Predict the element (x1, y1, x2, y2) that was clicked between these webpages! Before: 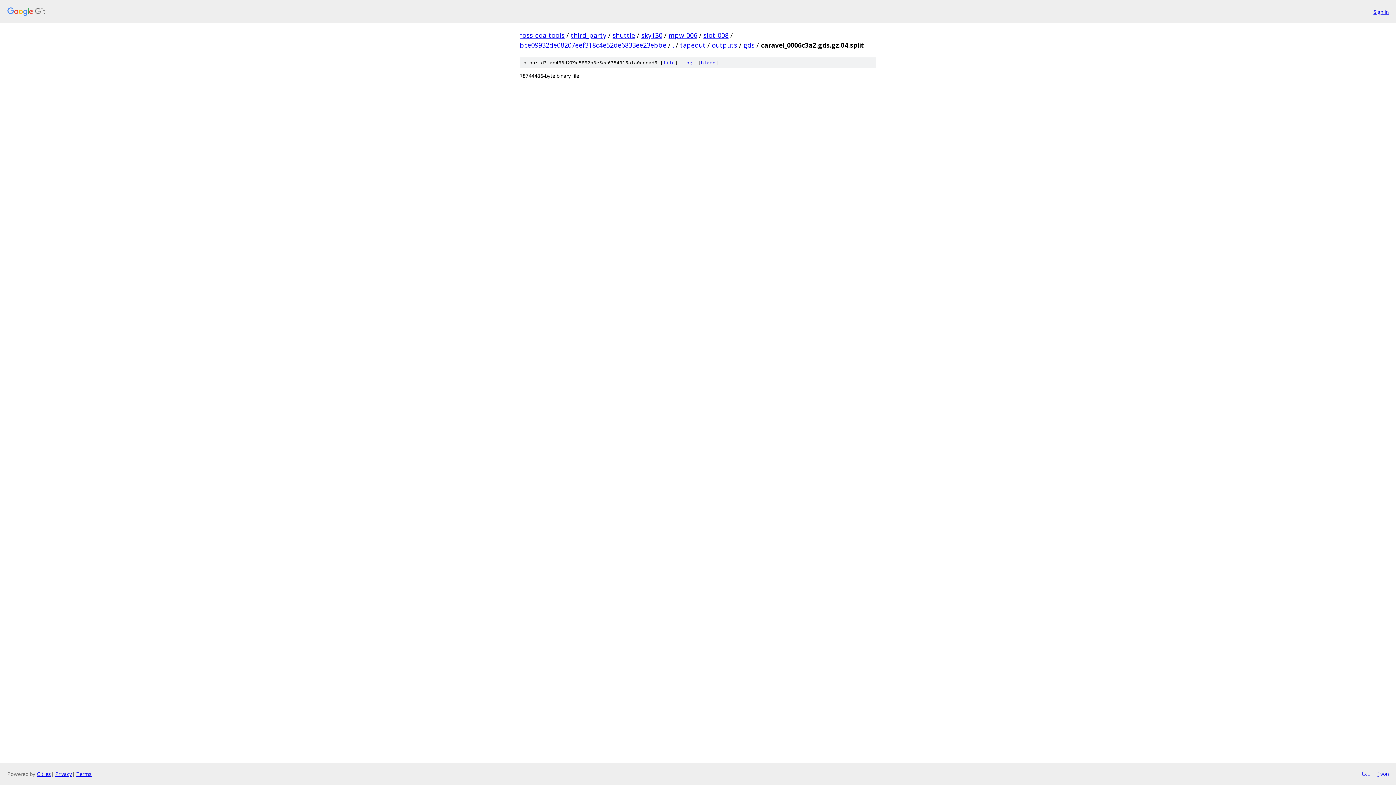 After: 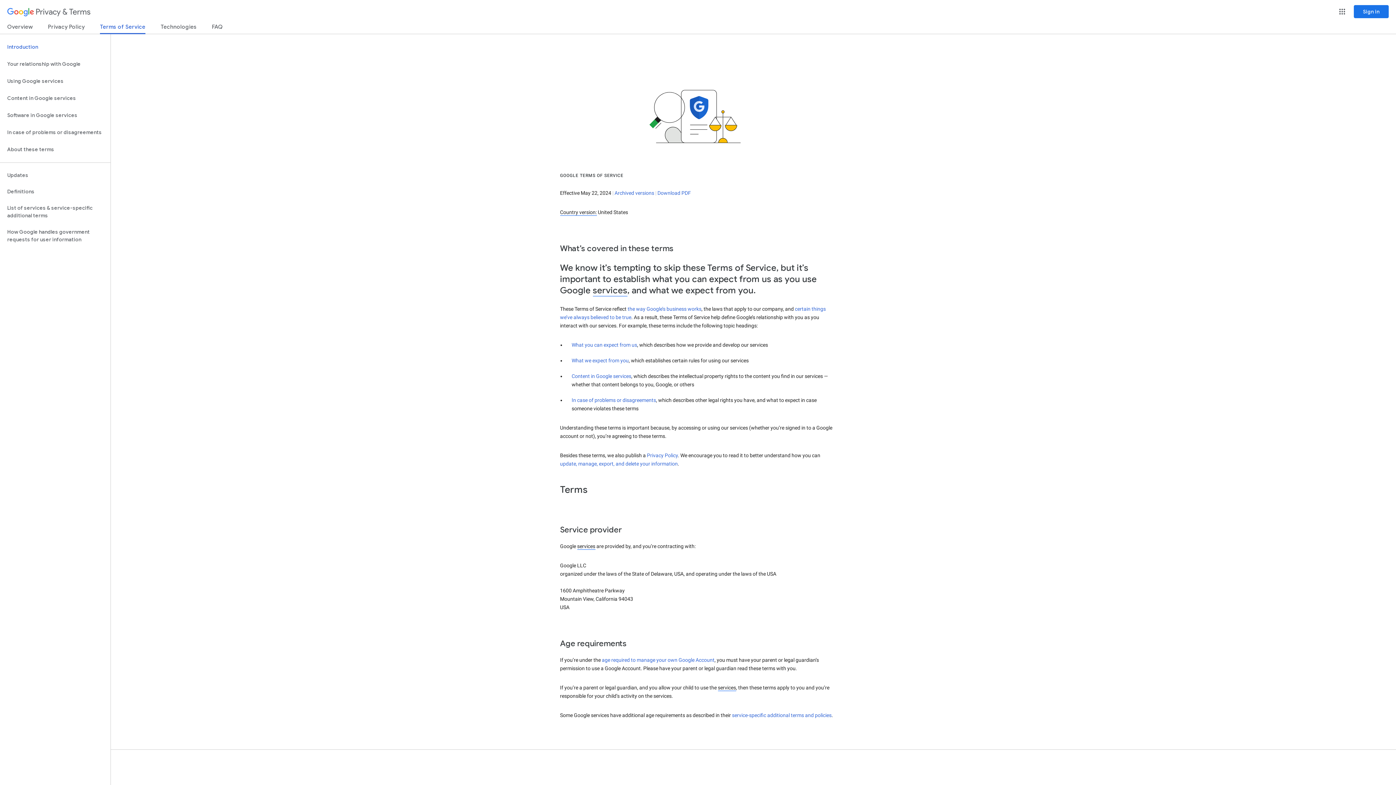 Action: bbox: (76, 770, 91, 777) label: Terms